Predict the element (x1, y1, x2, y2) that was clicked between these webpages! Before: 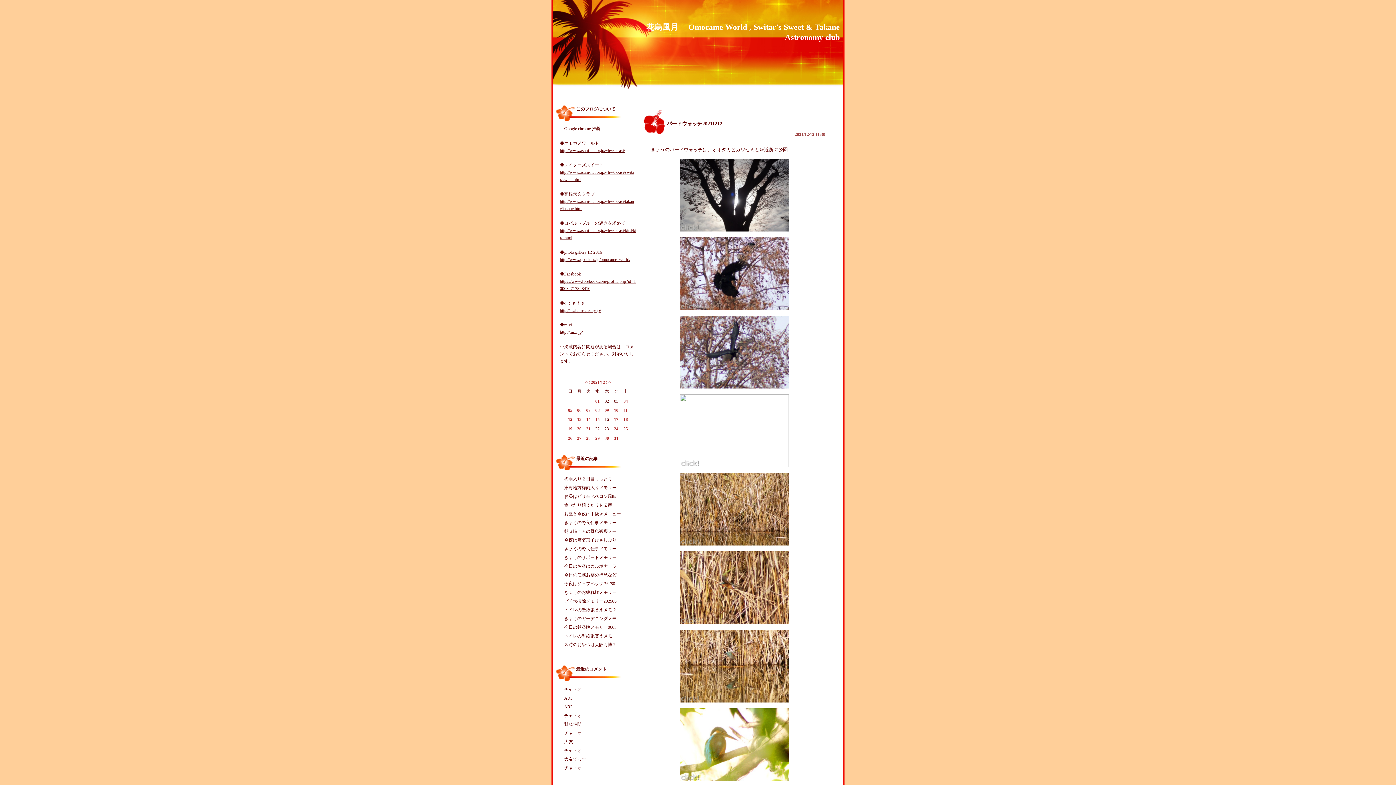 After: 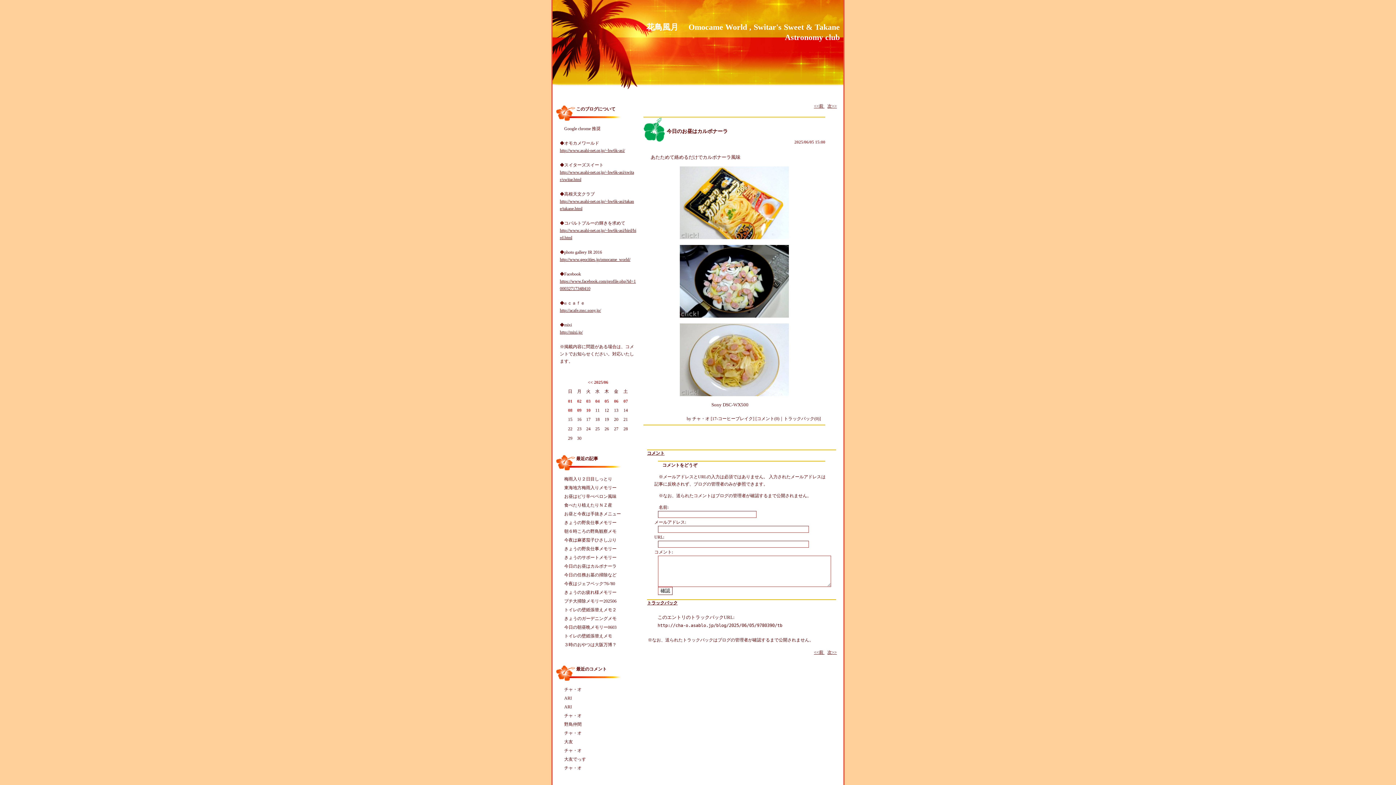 Action: bbox: (564, 564, 616, 569) label: 今日のお昼はカルボナーラ